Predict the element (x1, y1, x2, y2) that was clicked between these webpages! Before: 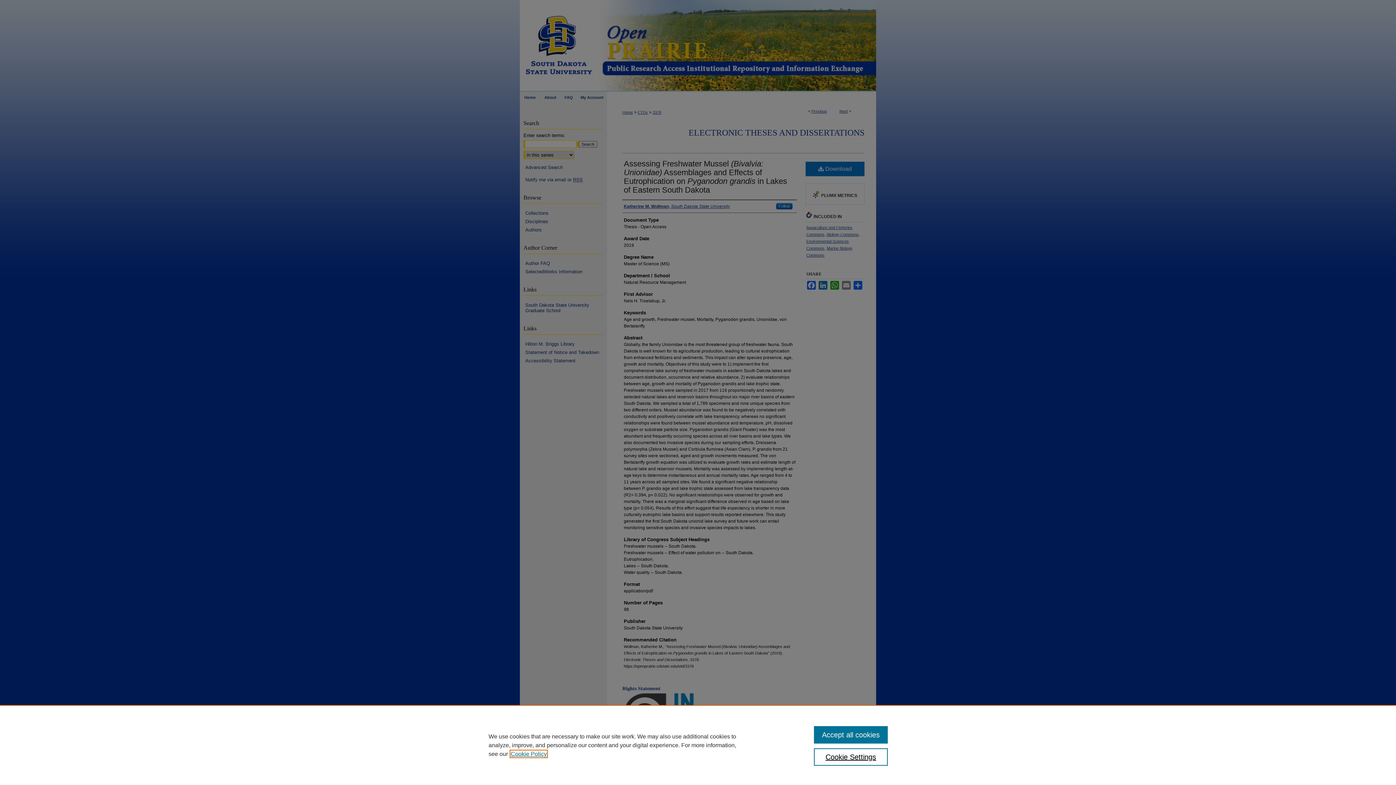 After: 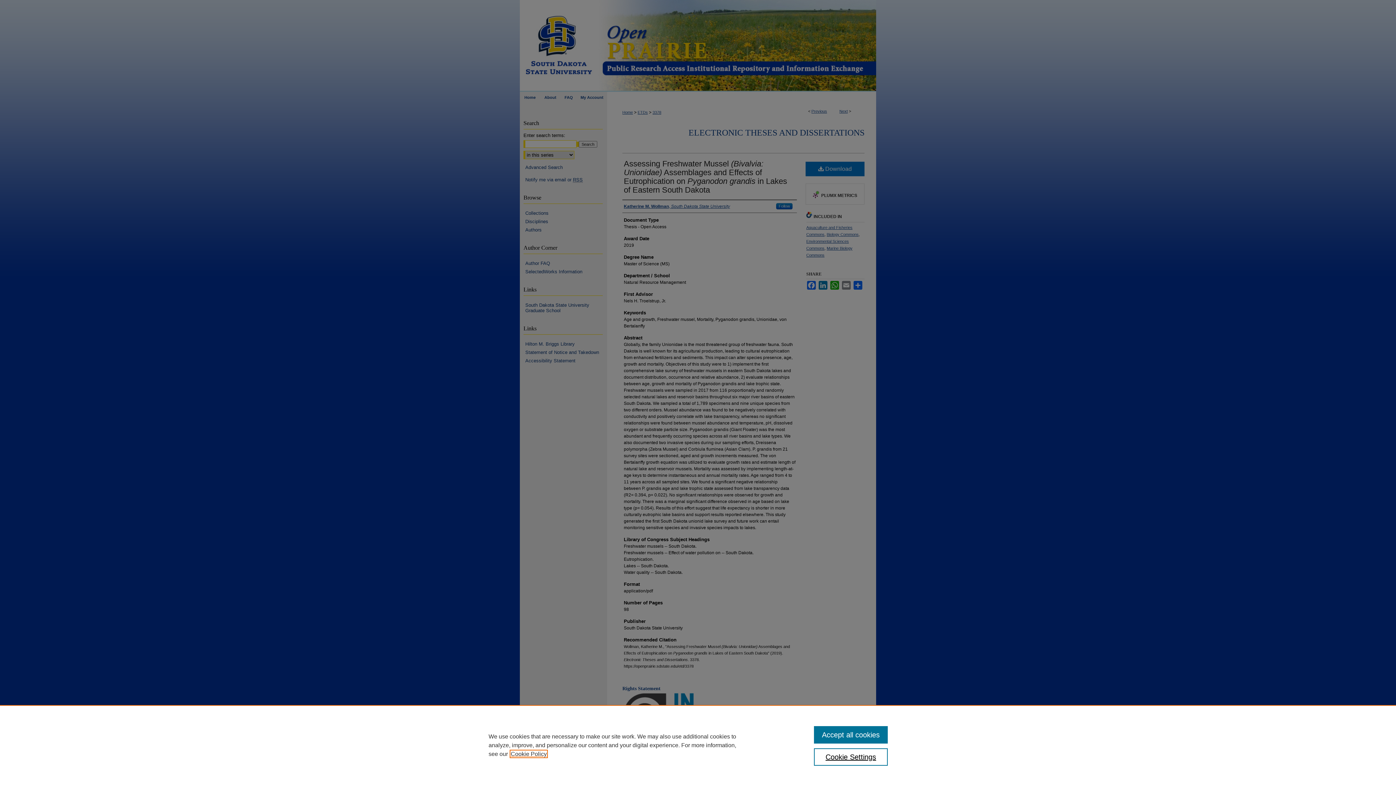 Action: label: , opens in a new tab bbox: (510, 751, 546, 757)